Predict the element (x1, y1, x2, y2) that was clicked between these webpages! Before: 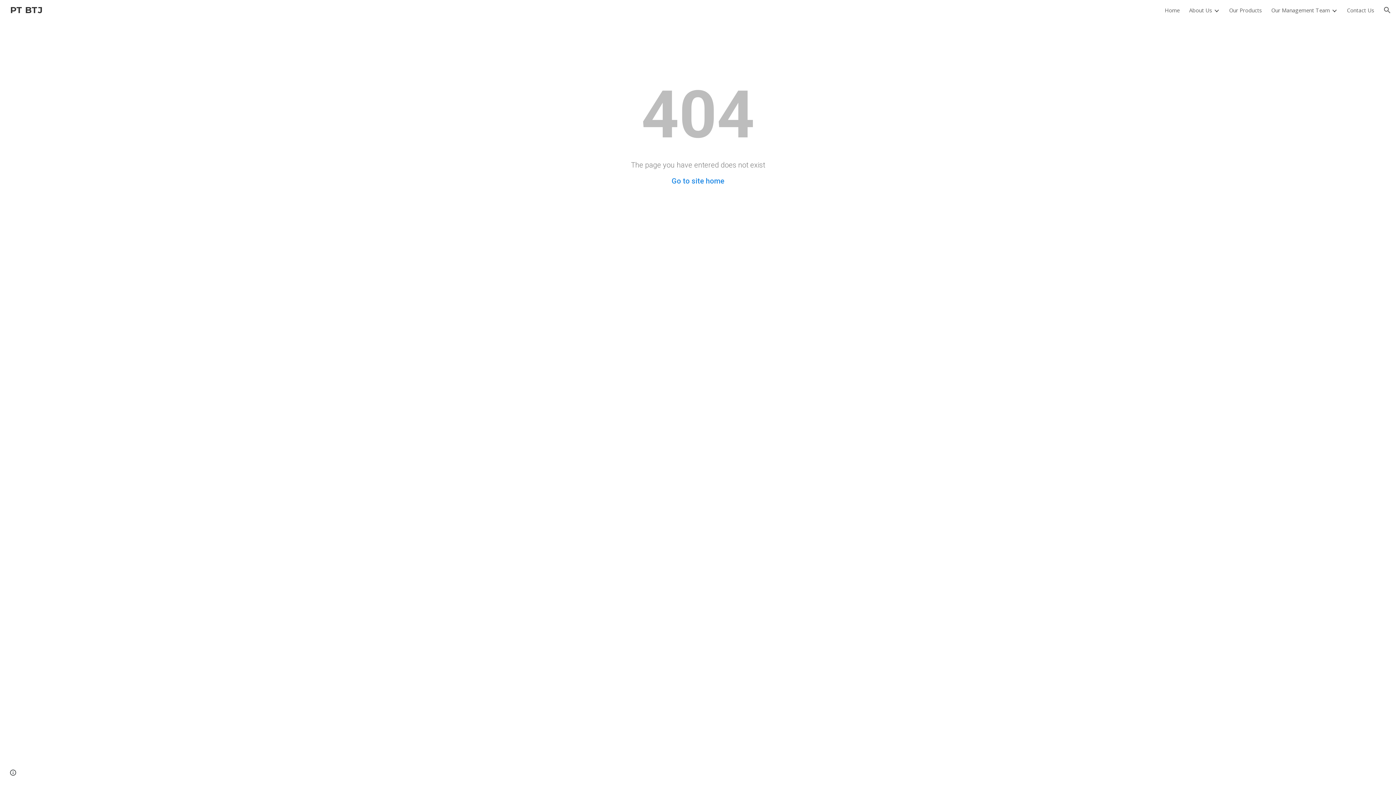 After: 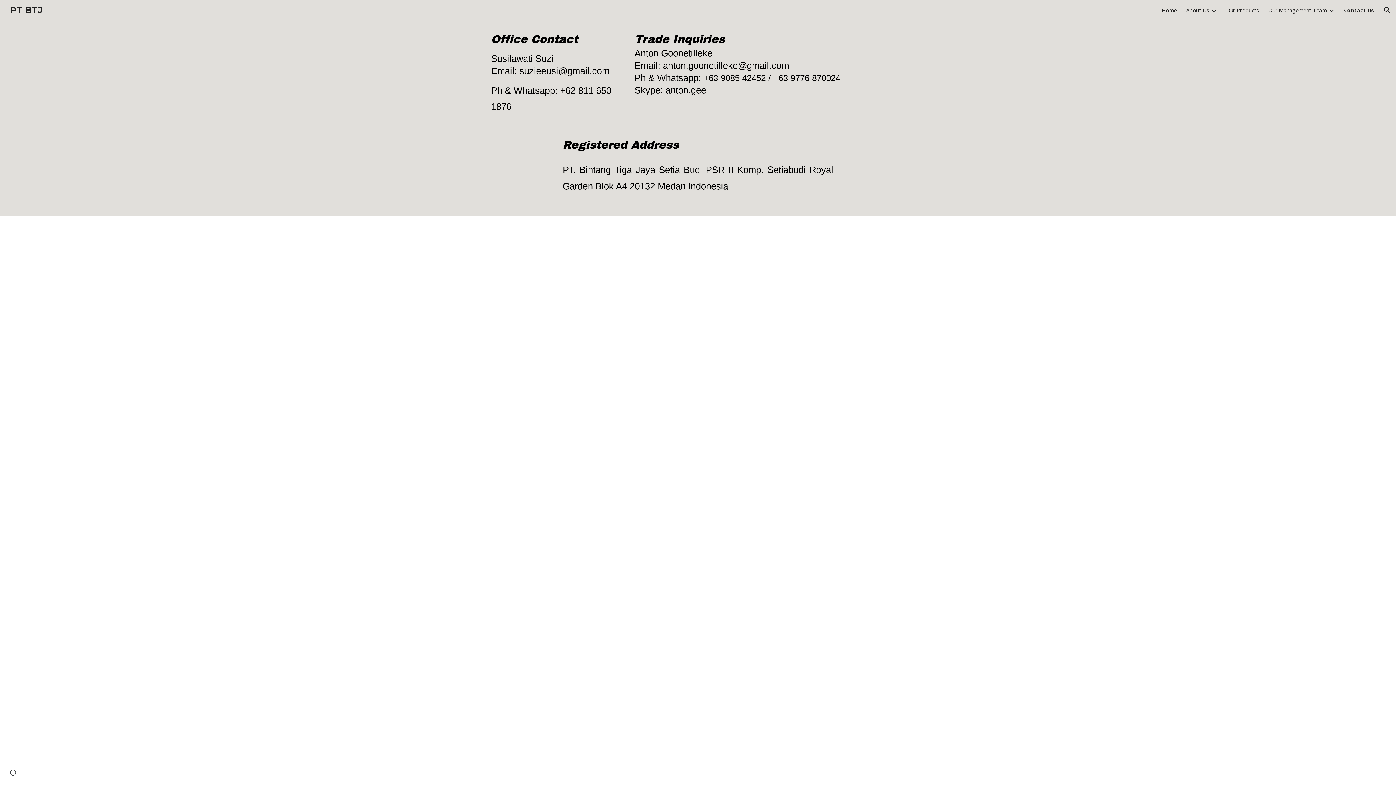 Action: bbox: (1347, 6, 1374, 13) label: Contact Us